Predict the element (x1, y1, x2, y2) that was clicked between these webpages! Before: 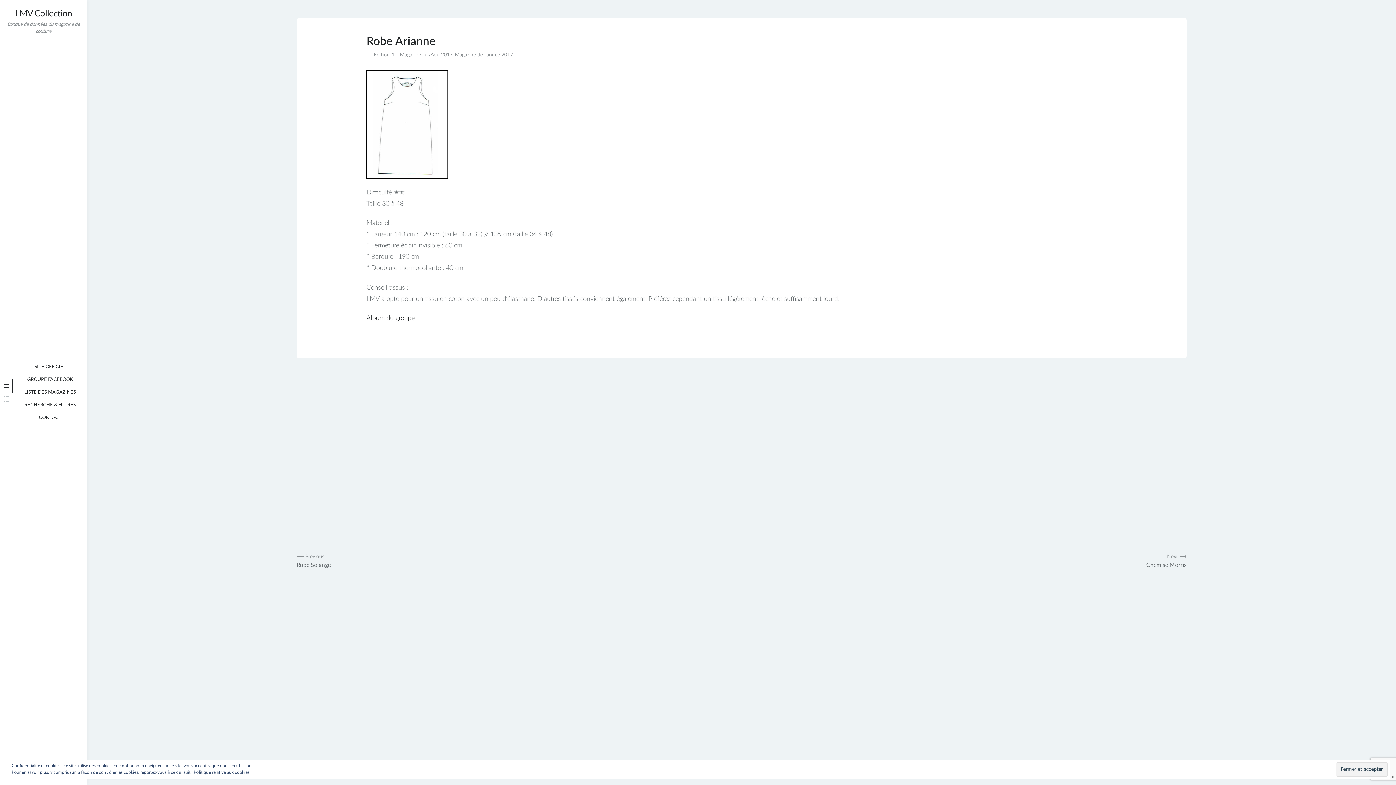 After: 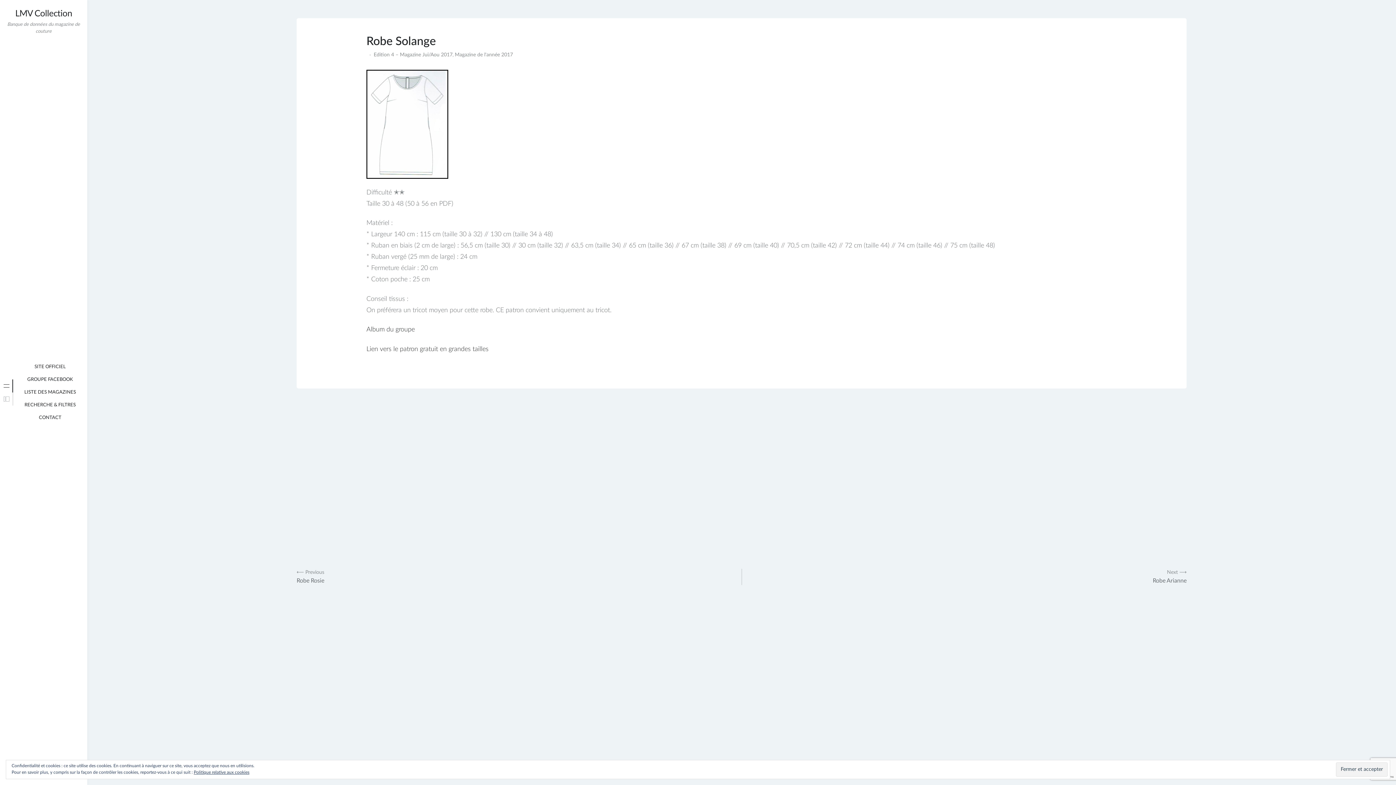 Action: bbox: (296, 553, 734, 569) label: ⟵ Previous
Robe Solange